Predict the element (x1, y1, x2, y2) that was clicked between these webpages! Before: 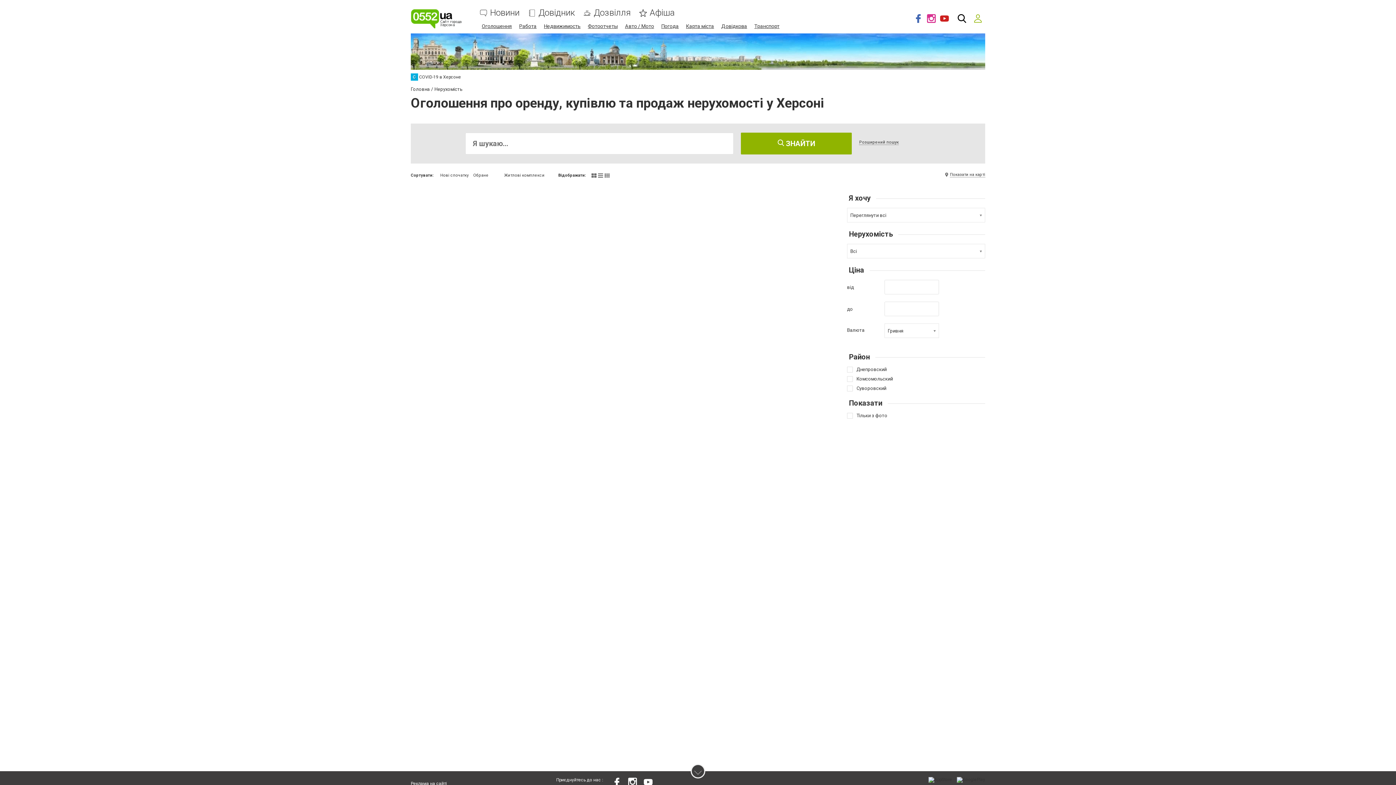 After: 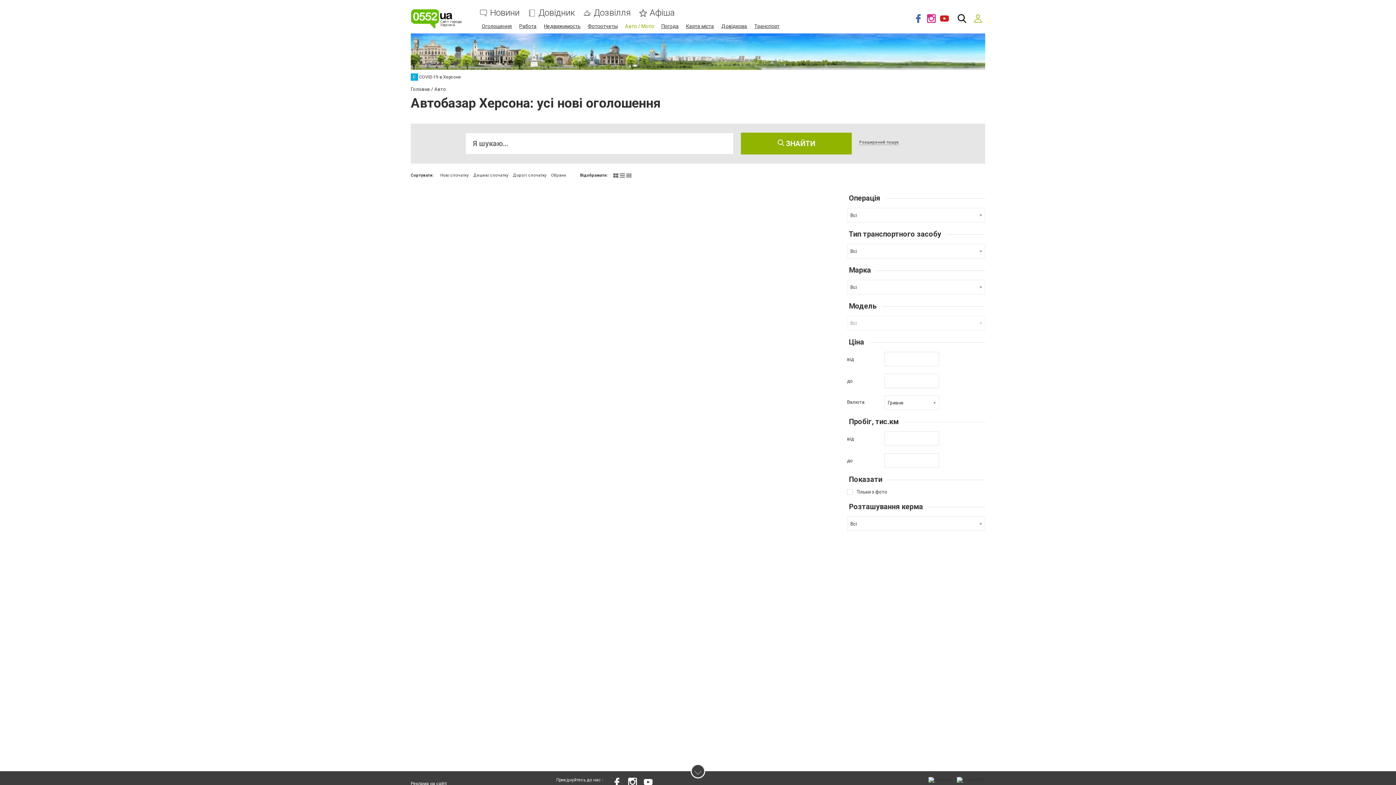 Action: bbox: (625, 23, 654, 29) label: Авто / Мото